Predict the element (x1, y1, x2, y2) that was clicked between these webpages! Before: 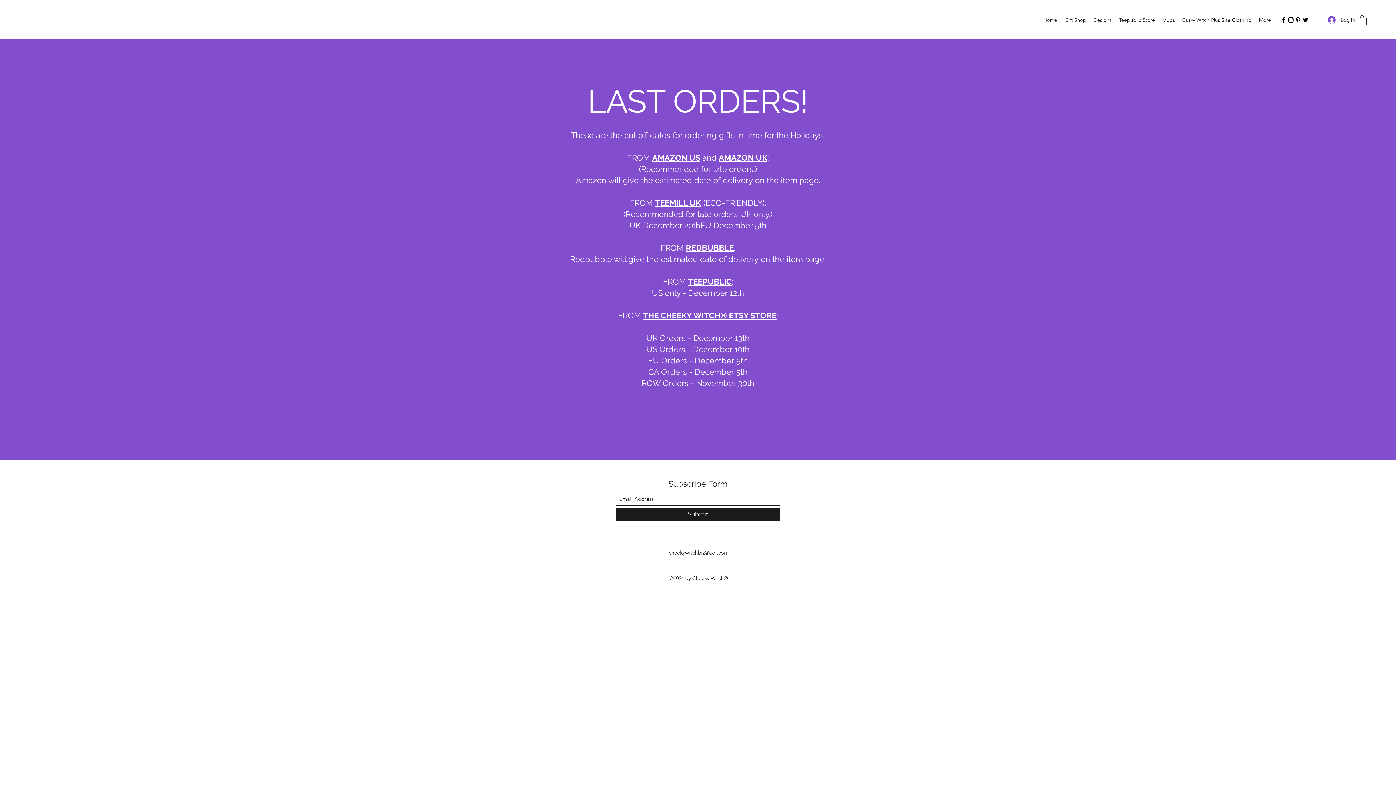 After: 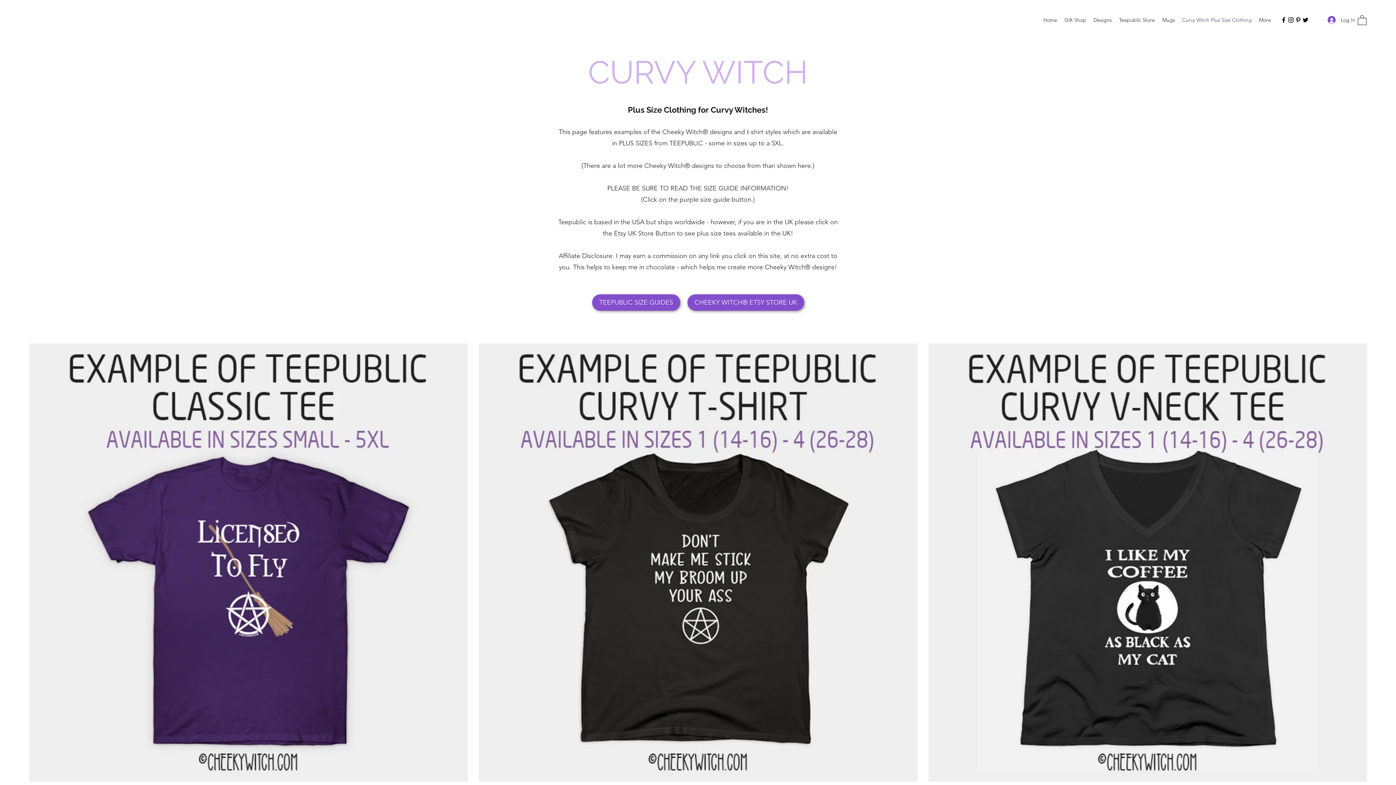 Action: label: Curvy Witch Plus Size Clothing bbox: (1178, 14, 1255, 25)